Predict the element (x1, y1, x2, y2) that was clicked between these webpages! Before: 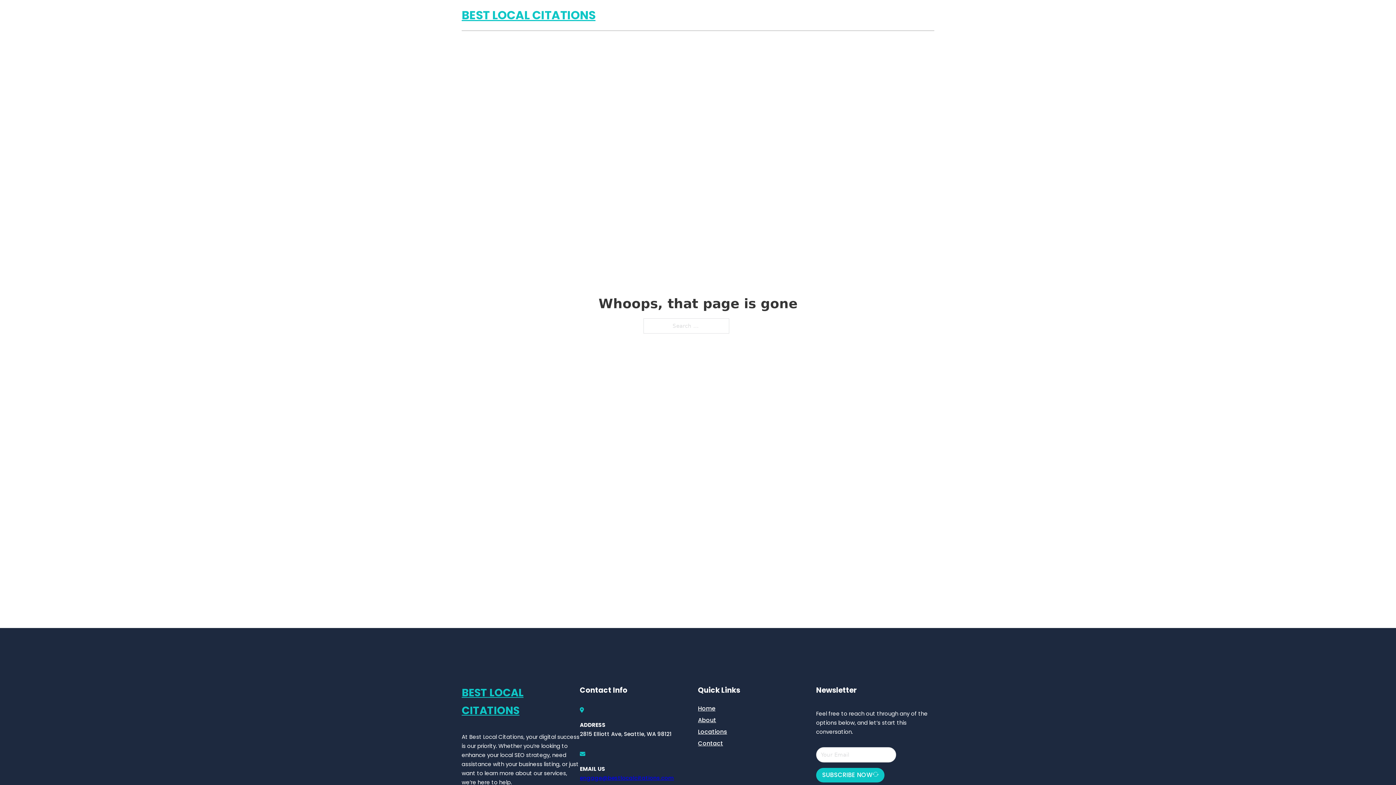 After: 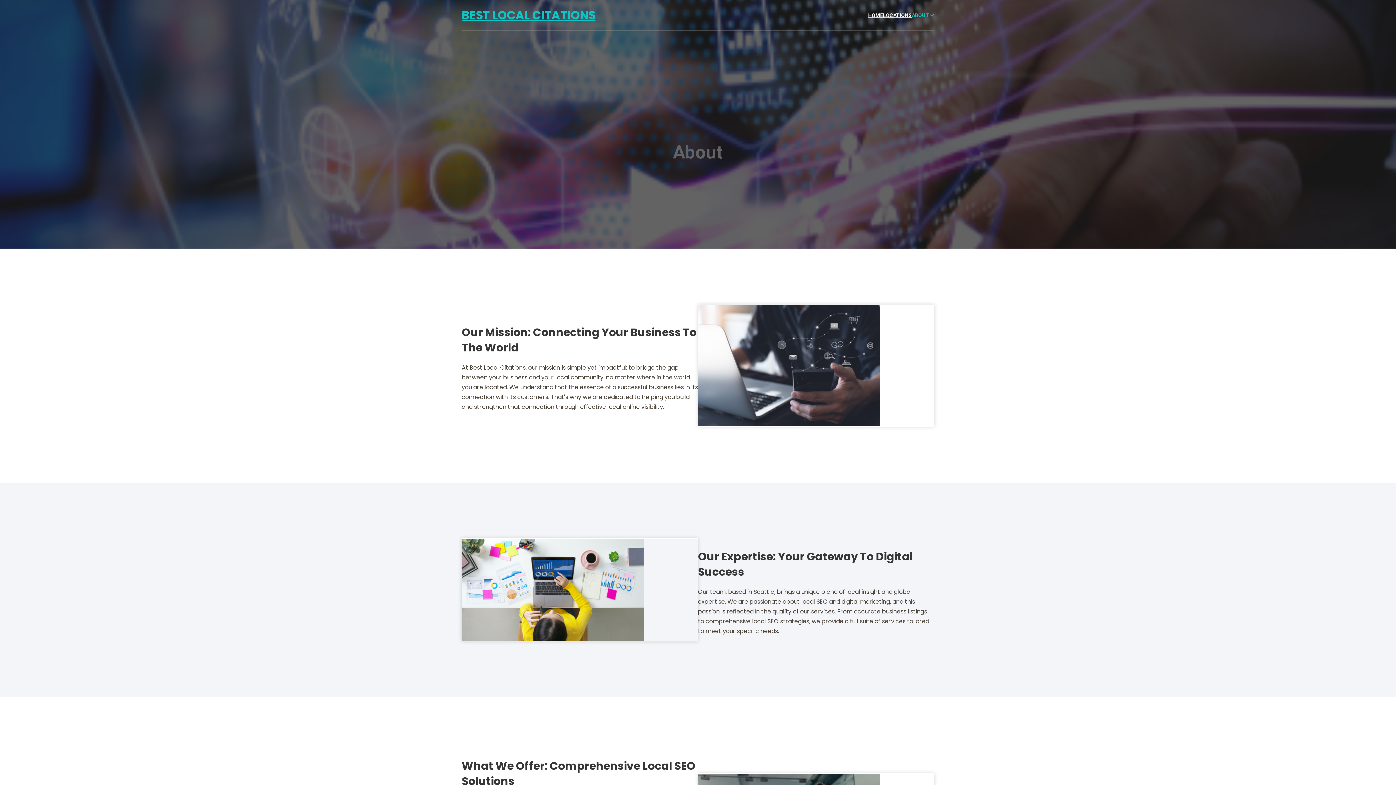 Action: label: About bbox: (698, 715, 716, 725)